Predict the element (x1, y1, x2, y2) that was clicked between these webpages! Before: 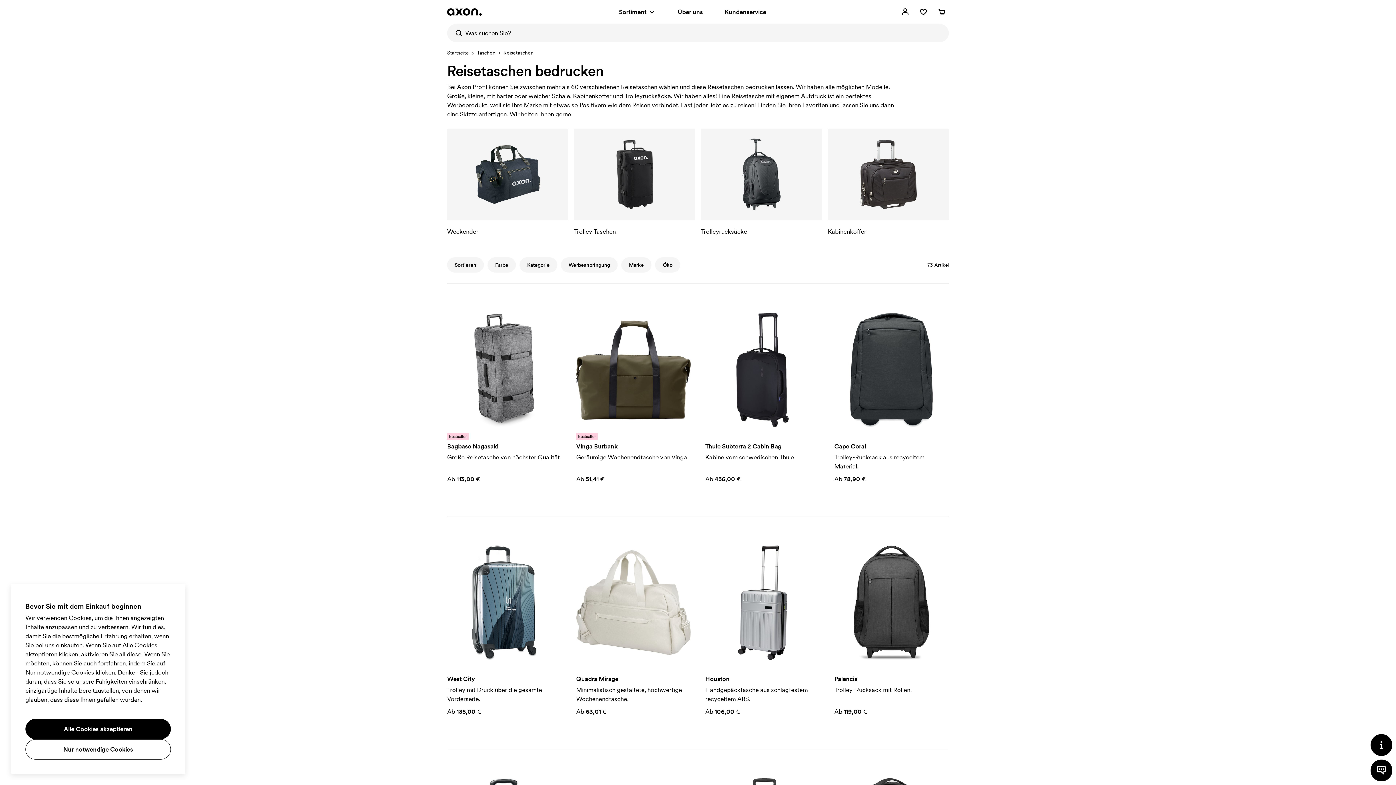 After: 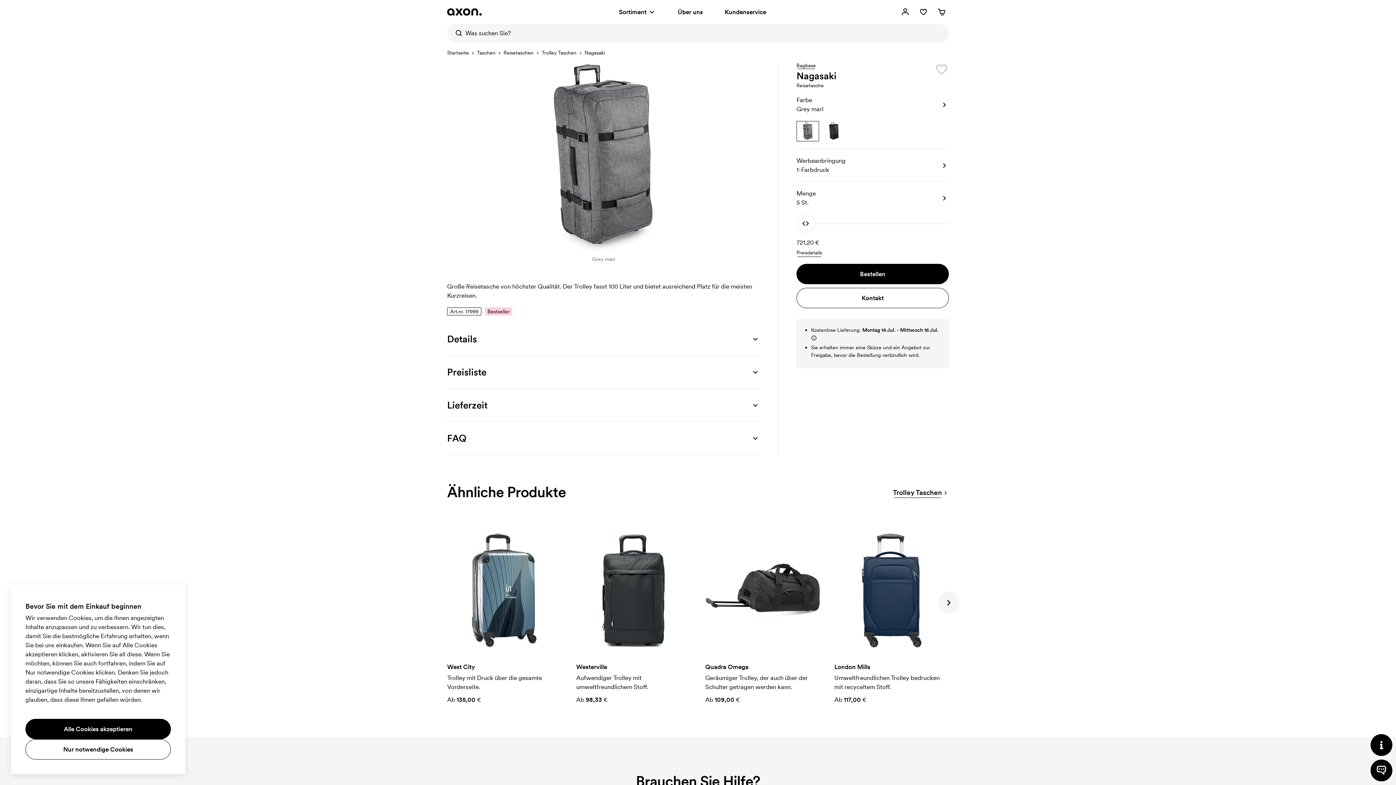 Action: bbox: (447, 313, 561, 484) label: Bestseller
Bagbase Nagasaki

Große Reisetasche von höchster Qualität.

Ab 113,00 €